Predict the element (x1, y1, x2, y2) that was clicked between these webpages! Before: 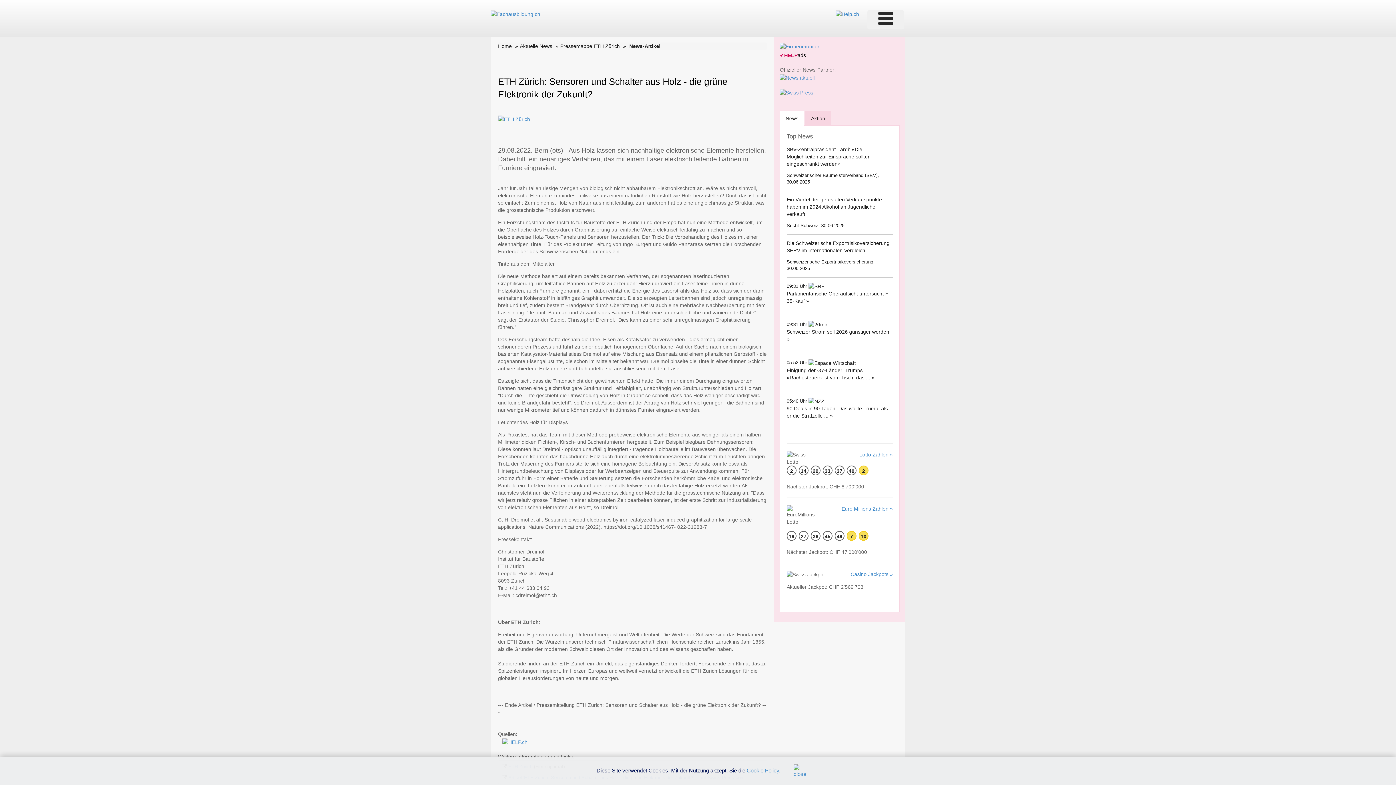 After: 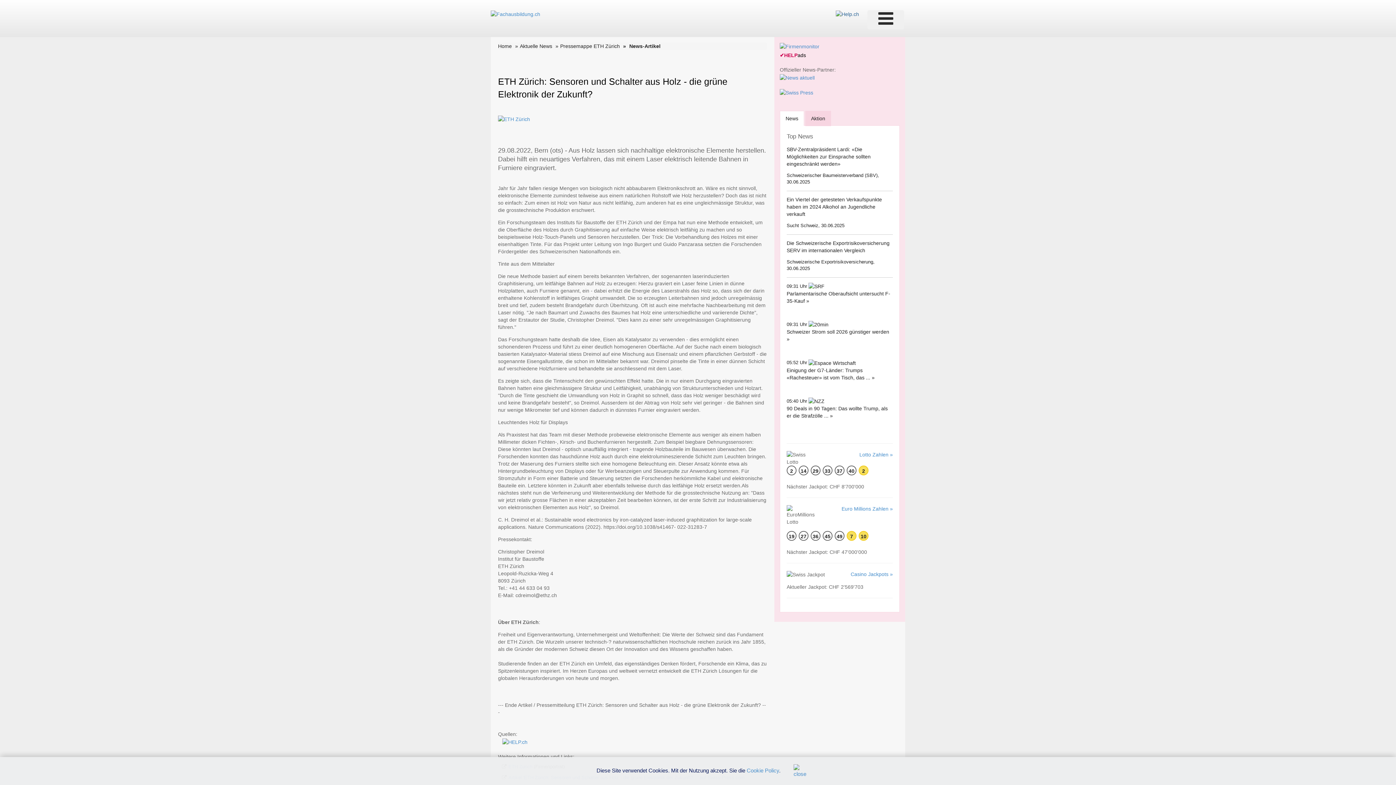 Action: bbox: (836, 10, 859, 16)